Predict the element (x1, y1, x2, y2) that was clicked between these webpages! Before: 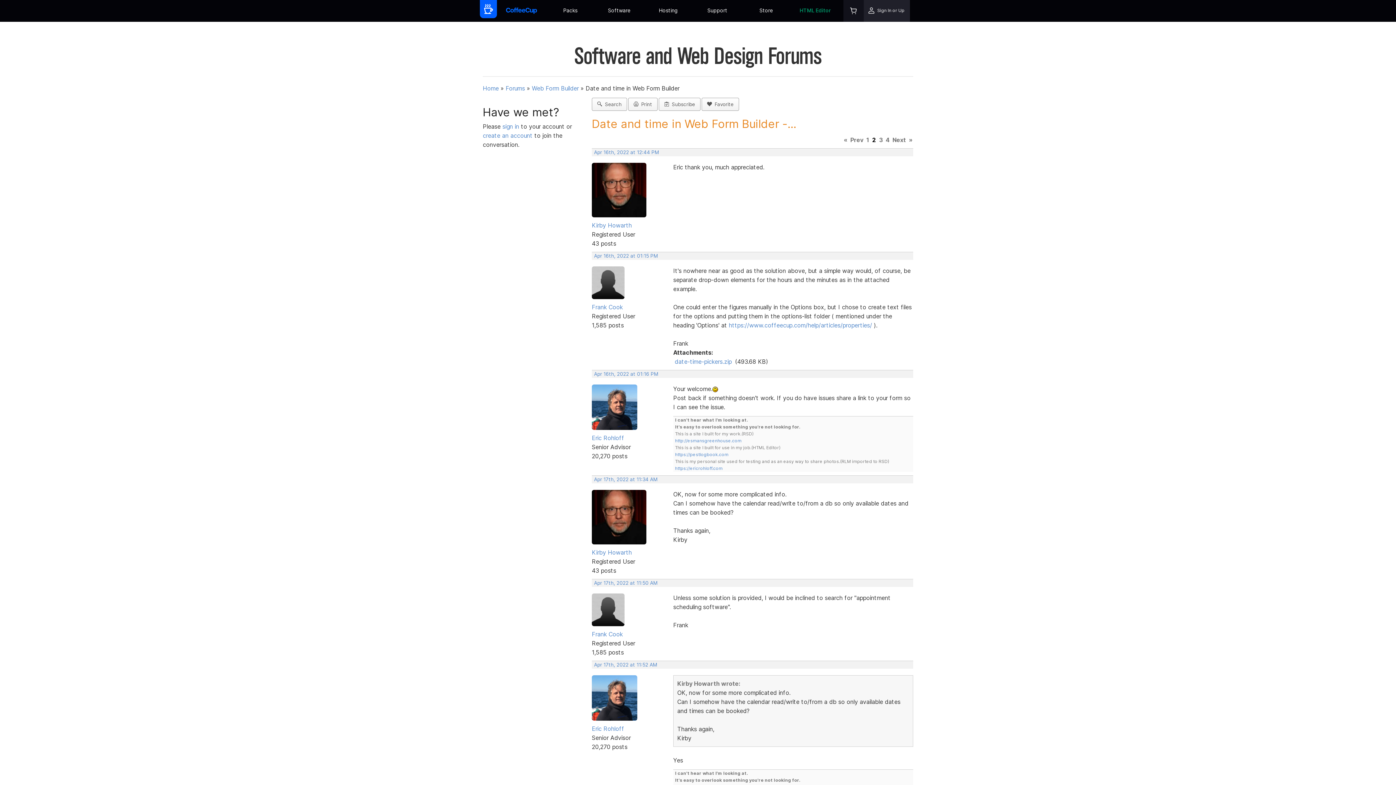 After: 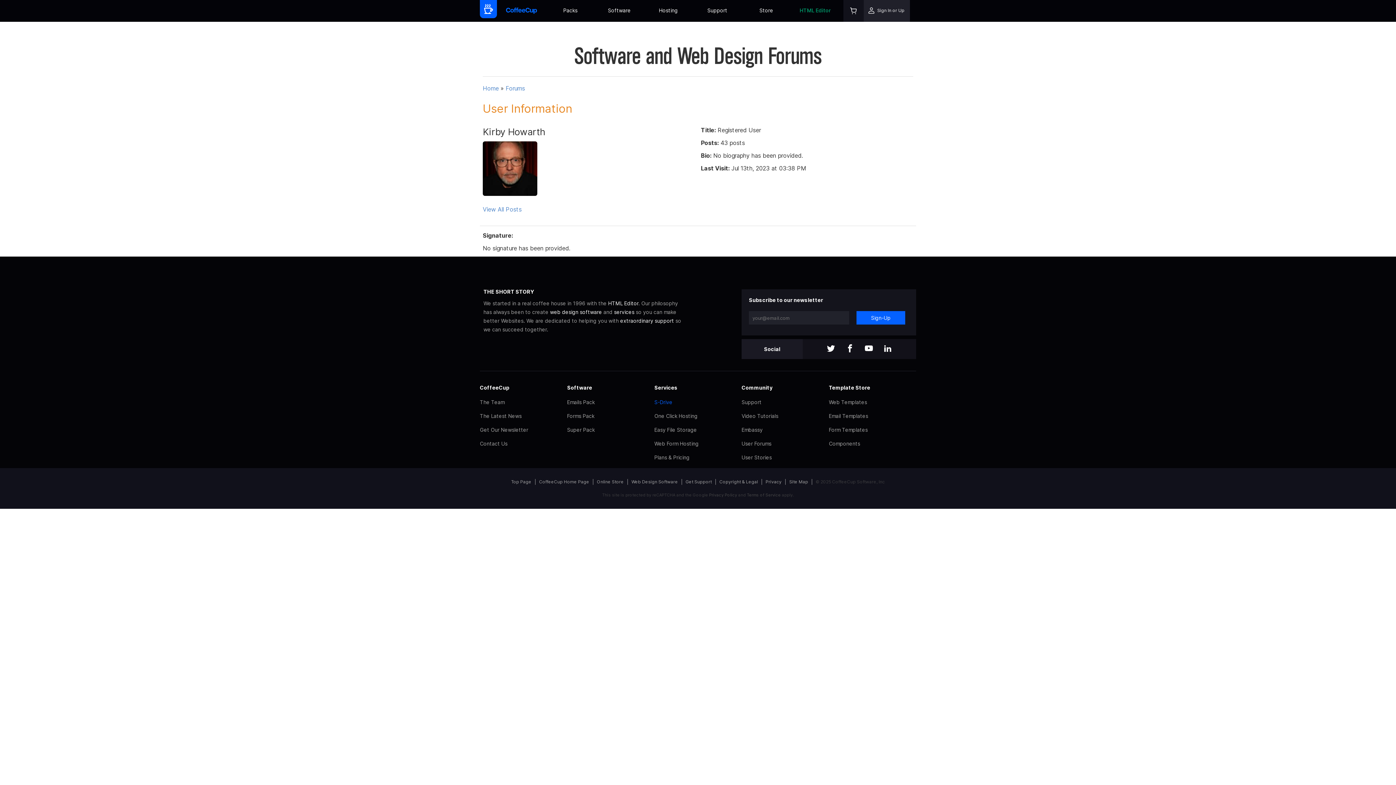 Action: bbox: (592, 548, 632, 556) label: Kirby Howarth